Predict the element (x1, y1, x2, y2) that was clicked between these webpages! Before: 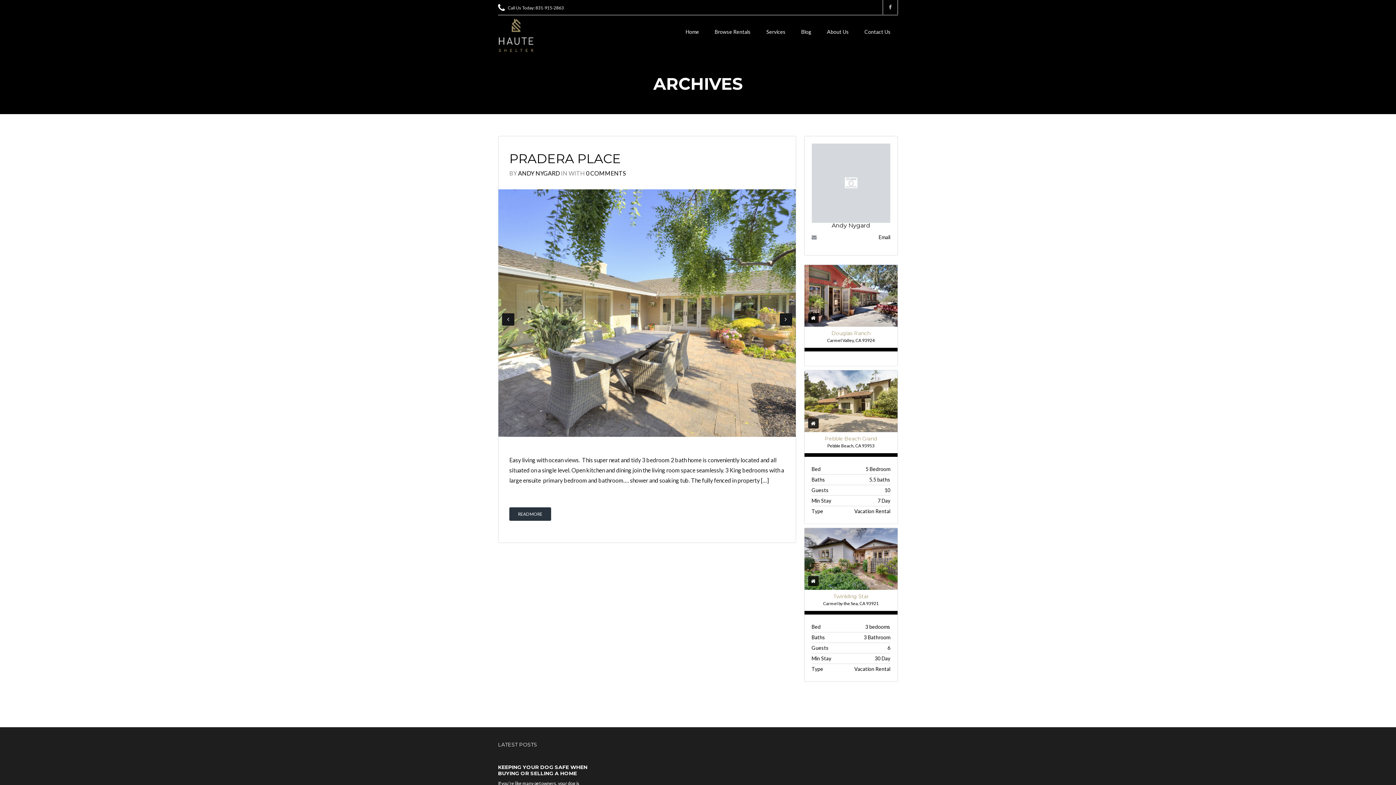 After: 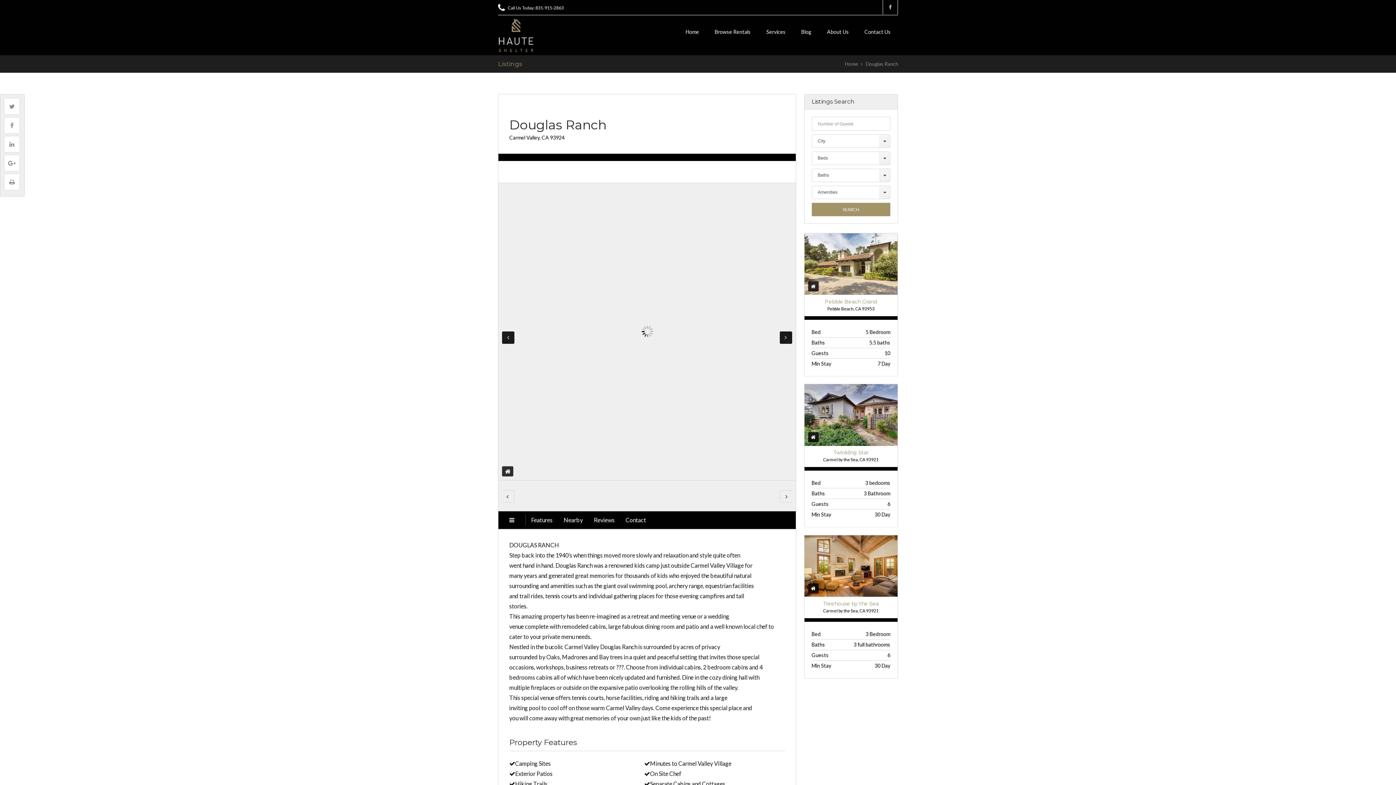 Action: bbox: (804, 265, 897, 326)